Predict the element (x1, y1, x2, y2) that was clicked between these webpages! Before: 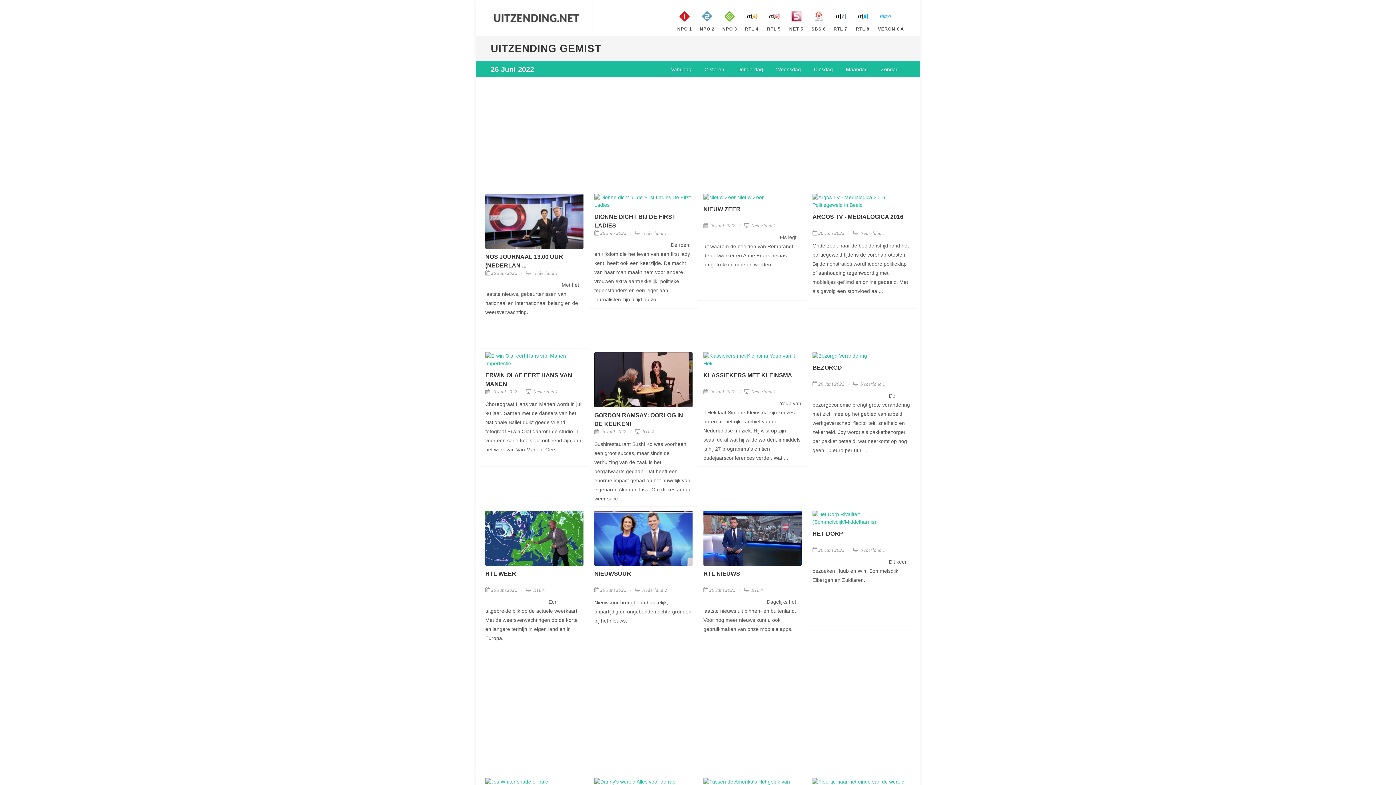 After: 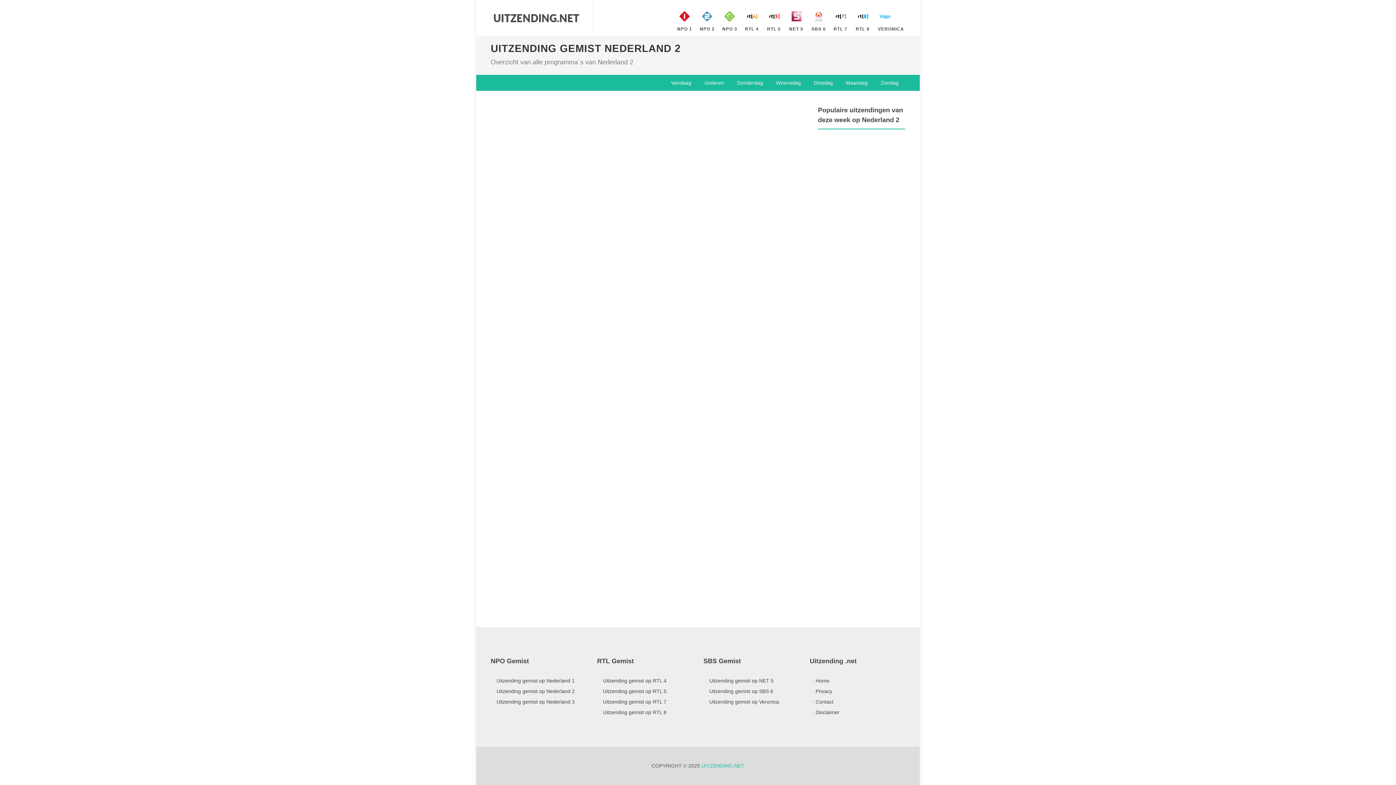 Action: label: NPO 2 bbox: (698, 0, 716, 40)